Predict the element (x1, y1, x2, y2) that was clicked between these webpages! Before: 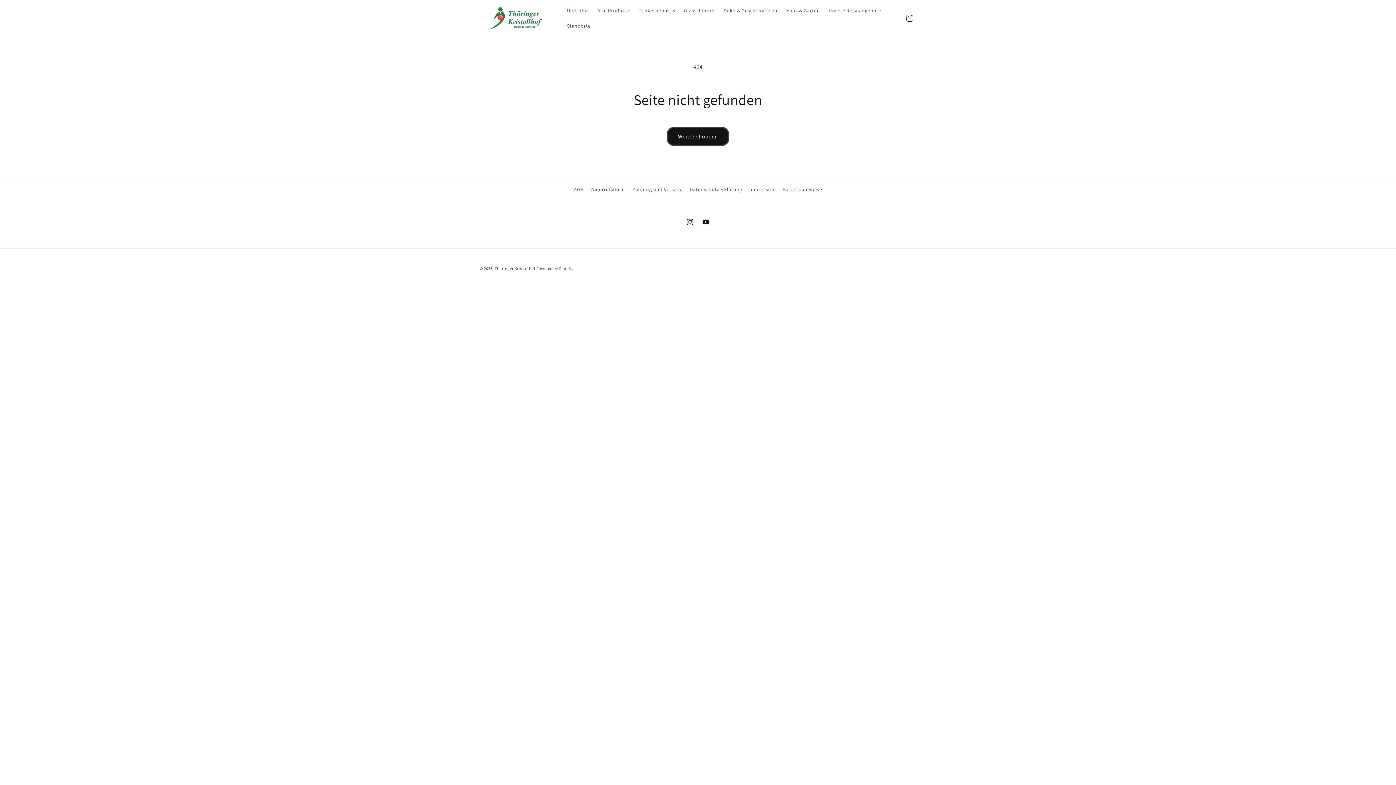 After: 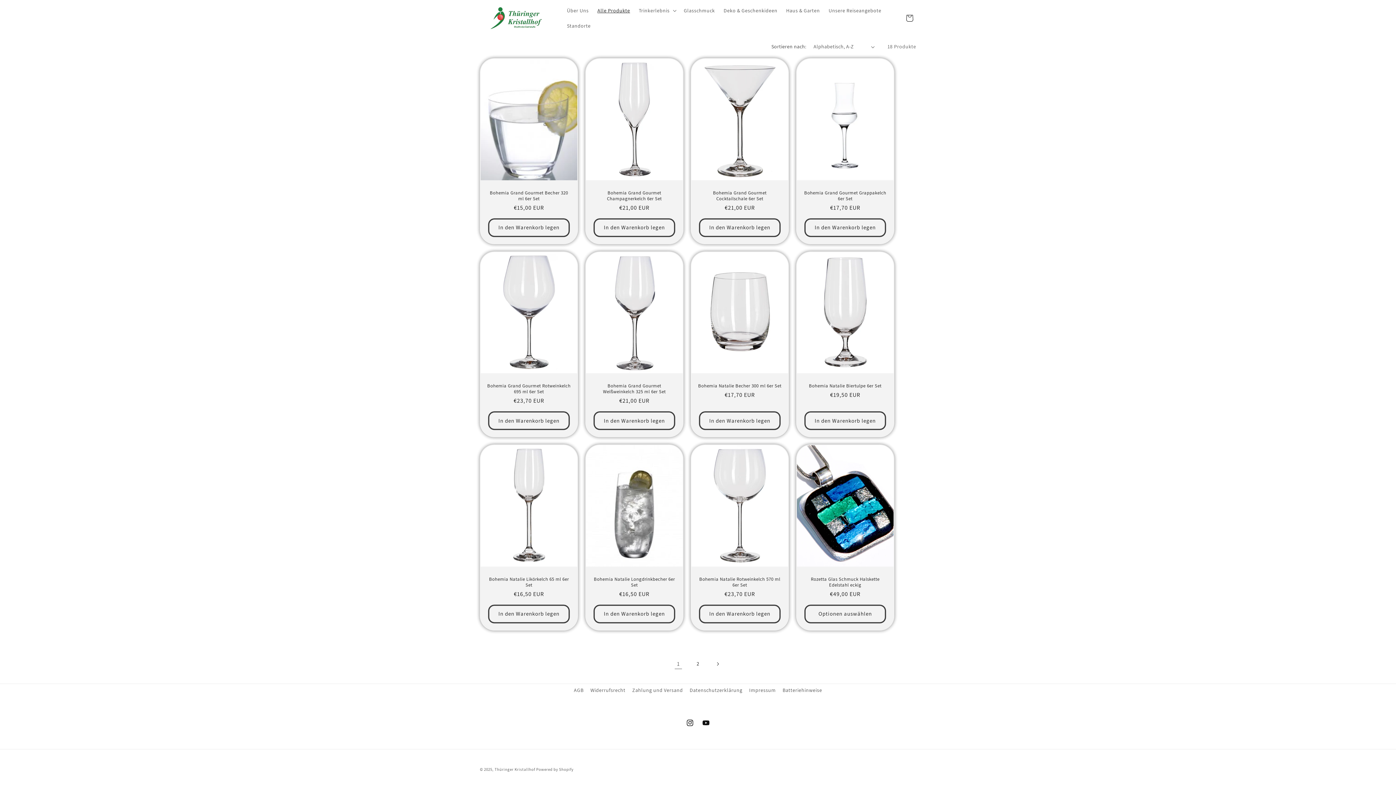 Action: label: Weiter shoppen bbox: (667, 127, 729, 145)